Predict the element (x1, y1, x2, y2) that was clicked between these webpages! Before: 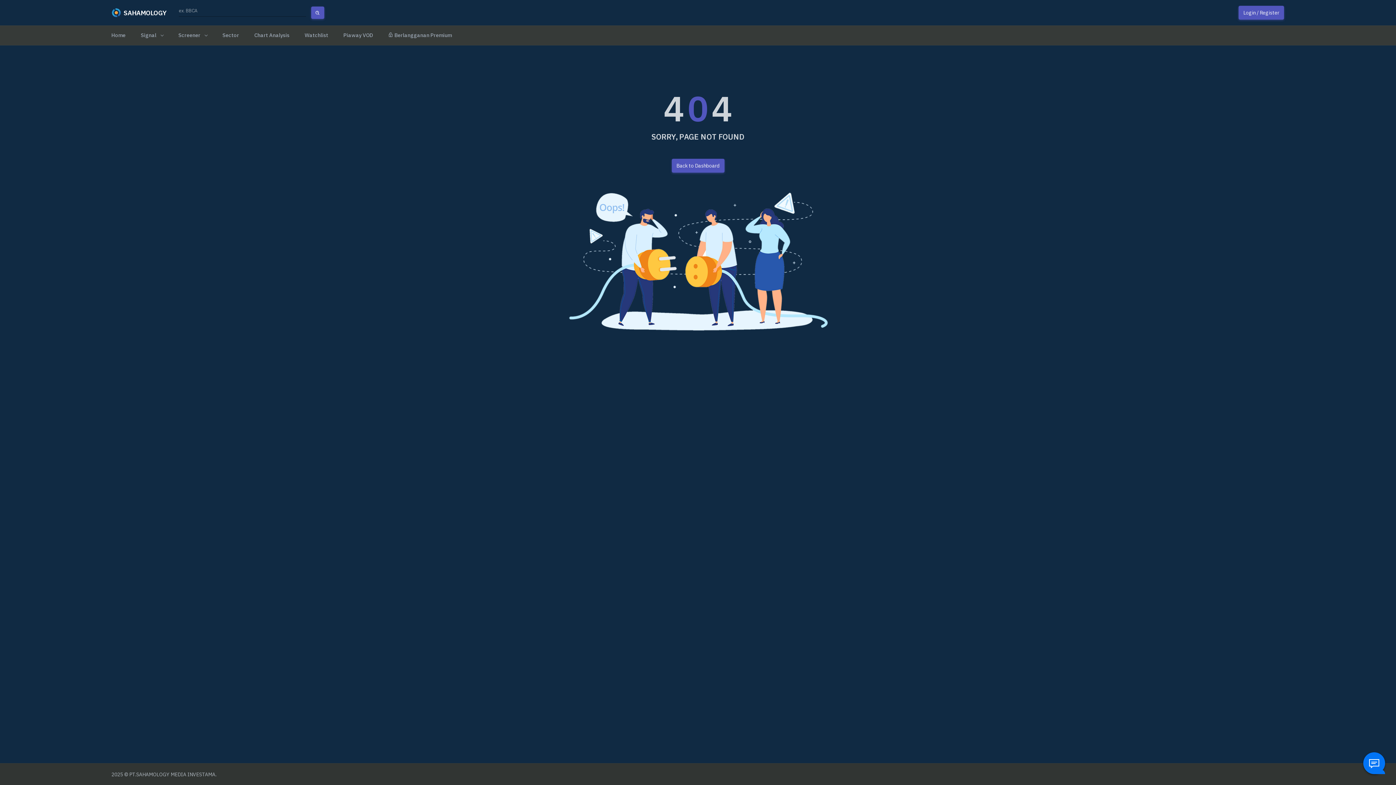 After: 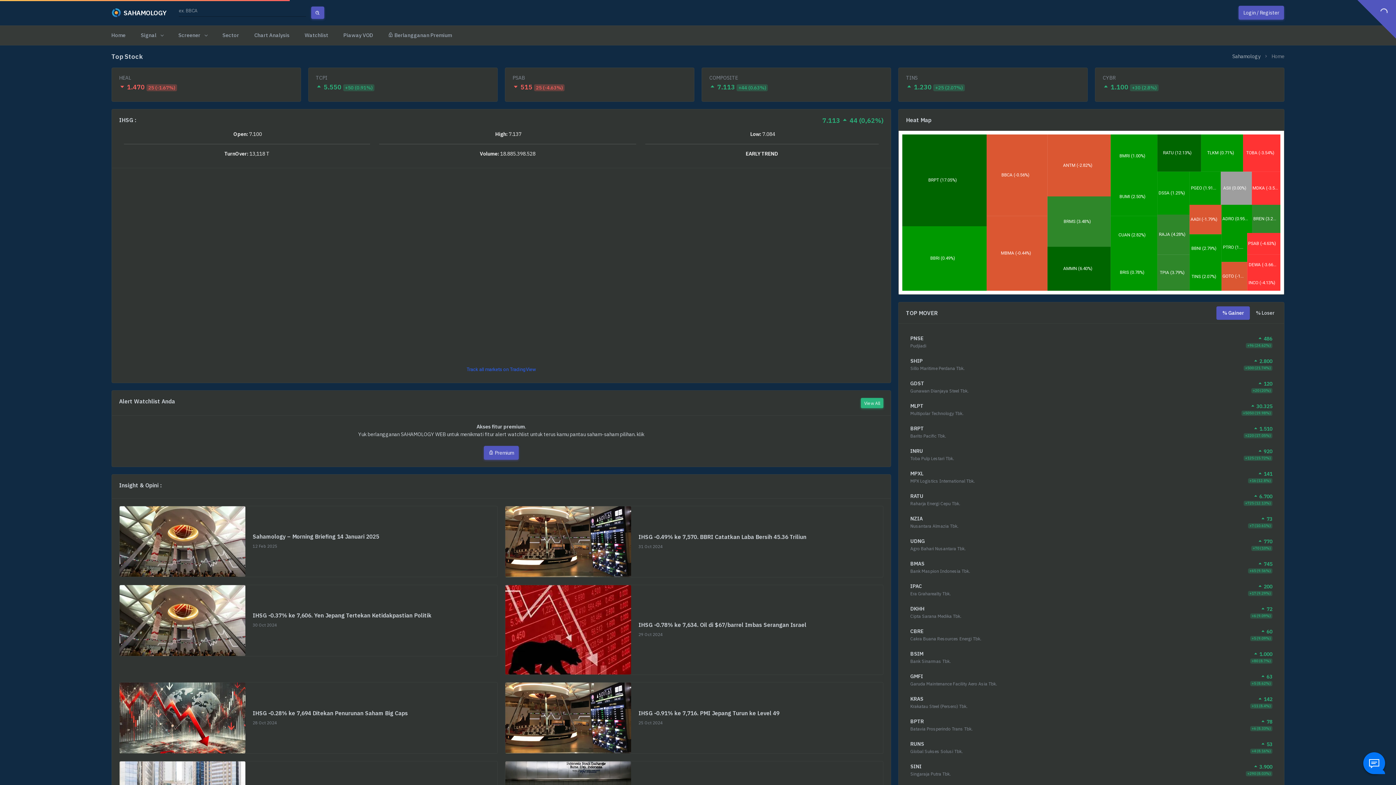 Action: bbox: (112, 0, 166, 25) label:  SAHAMOLOGY